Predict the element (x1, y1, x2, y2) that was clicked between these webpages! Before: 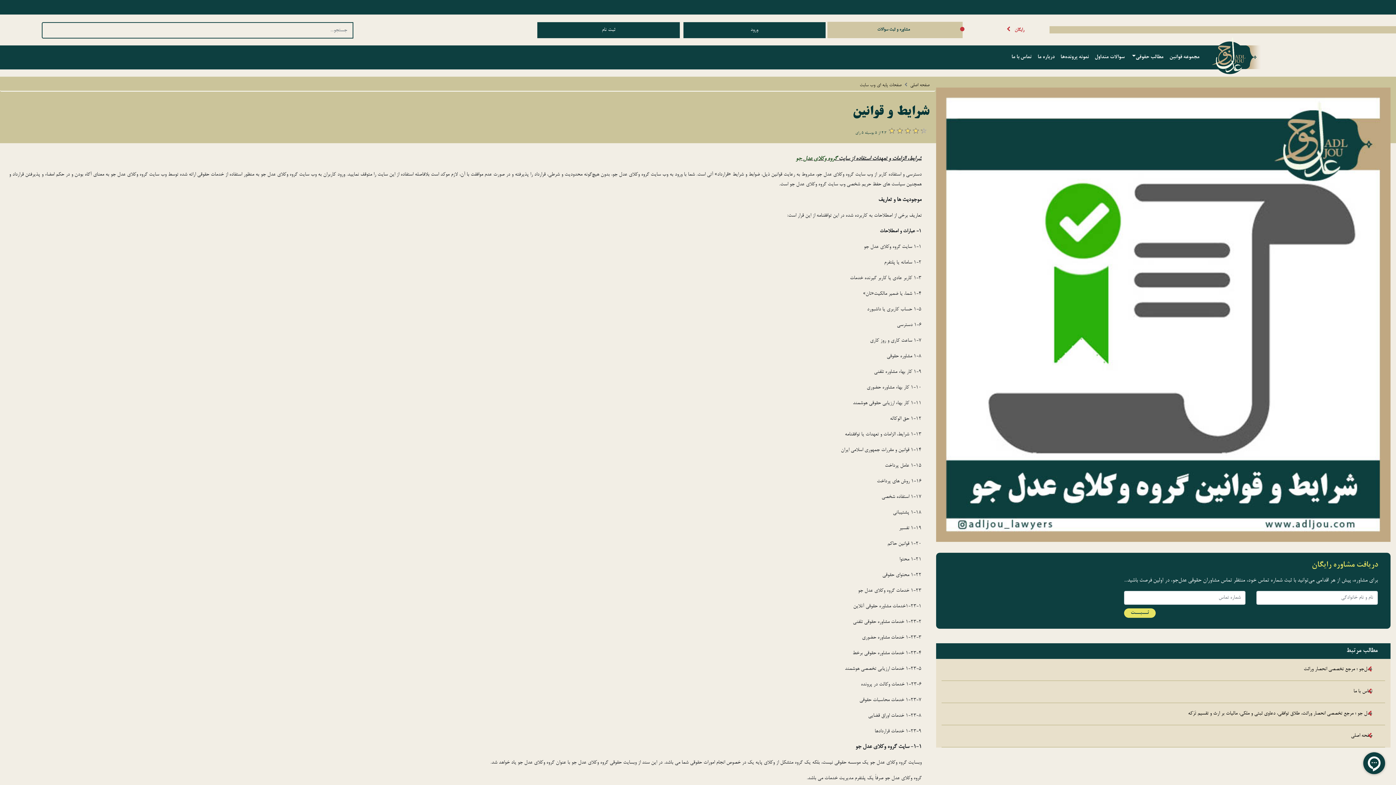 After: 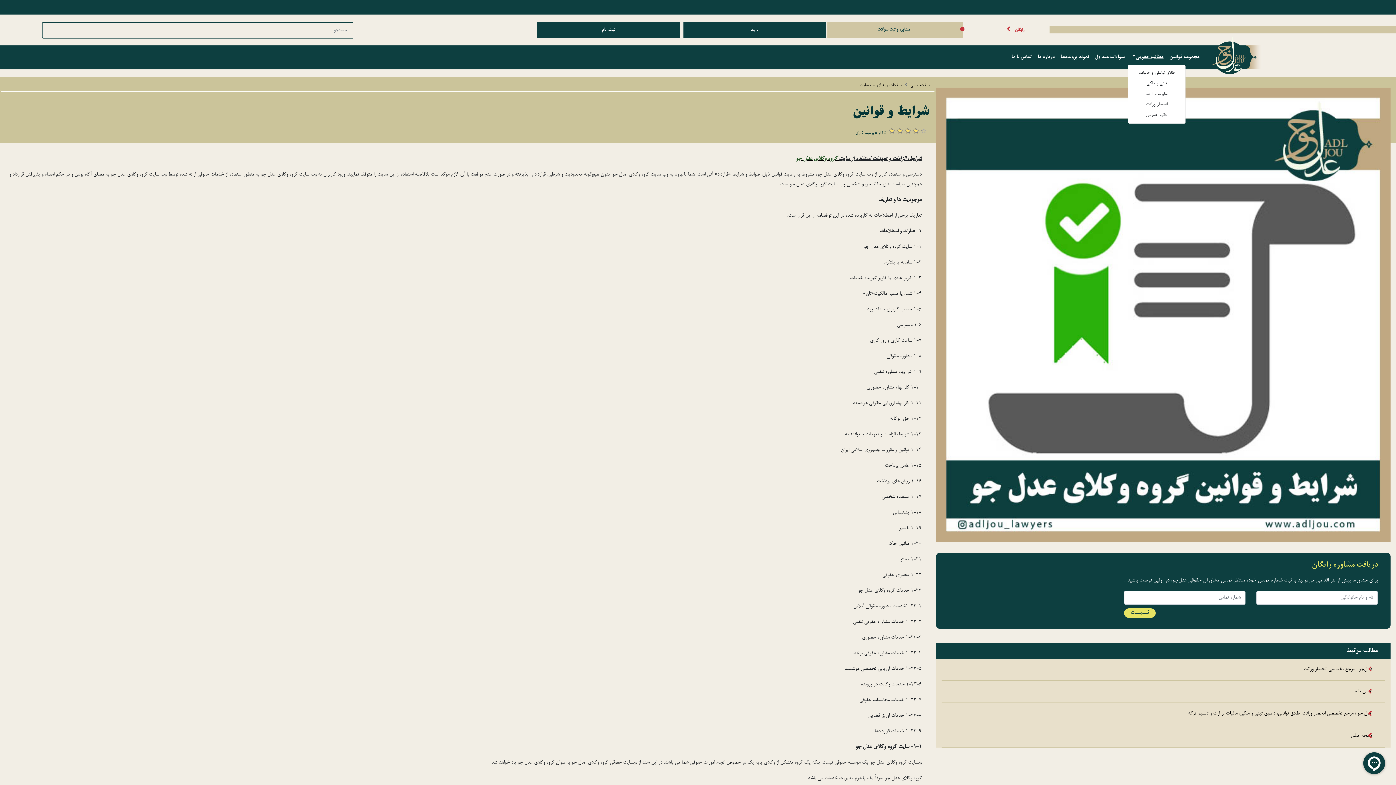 Action: label: مطالب حقوقی bbox: (1127, 50, 1166, 64)